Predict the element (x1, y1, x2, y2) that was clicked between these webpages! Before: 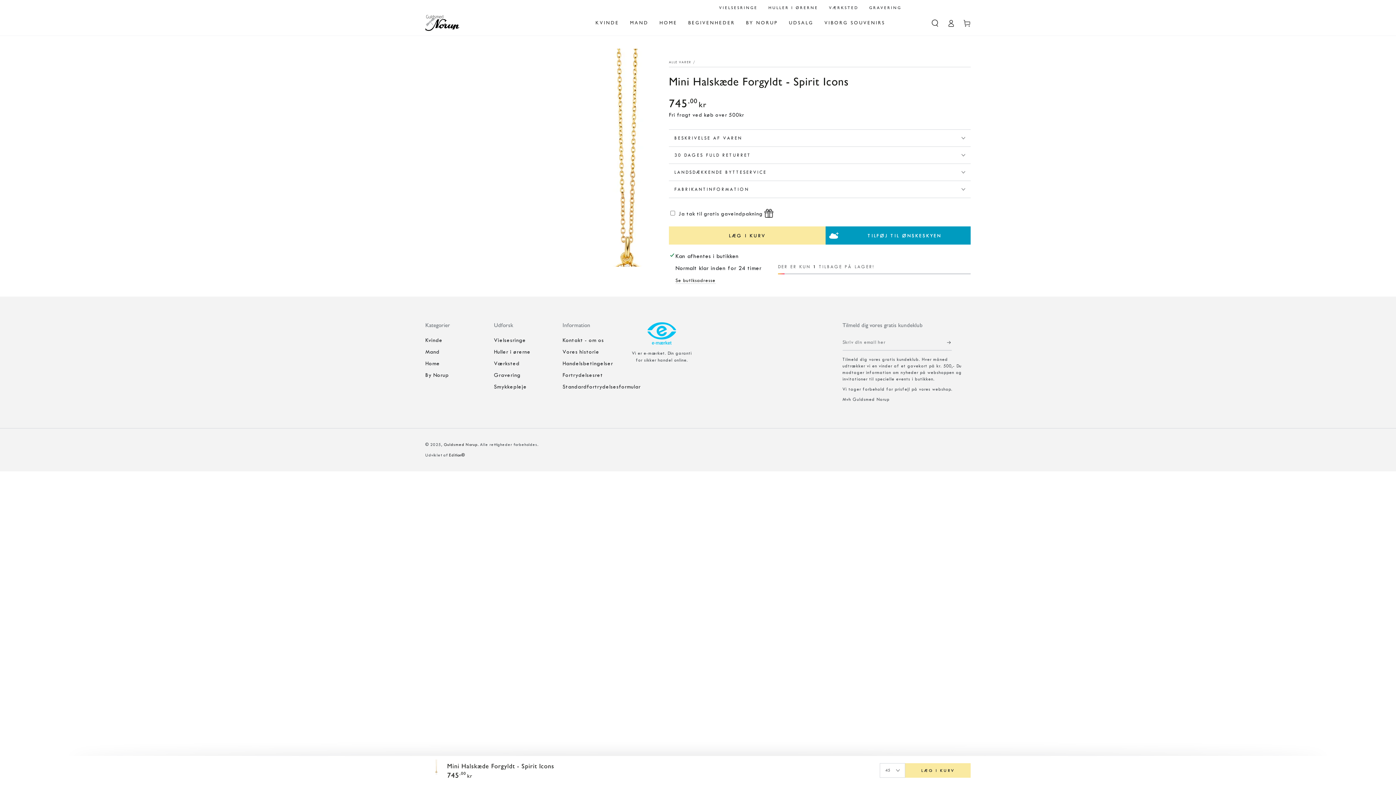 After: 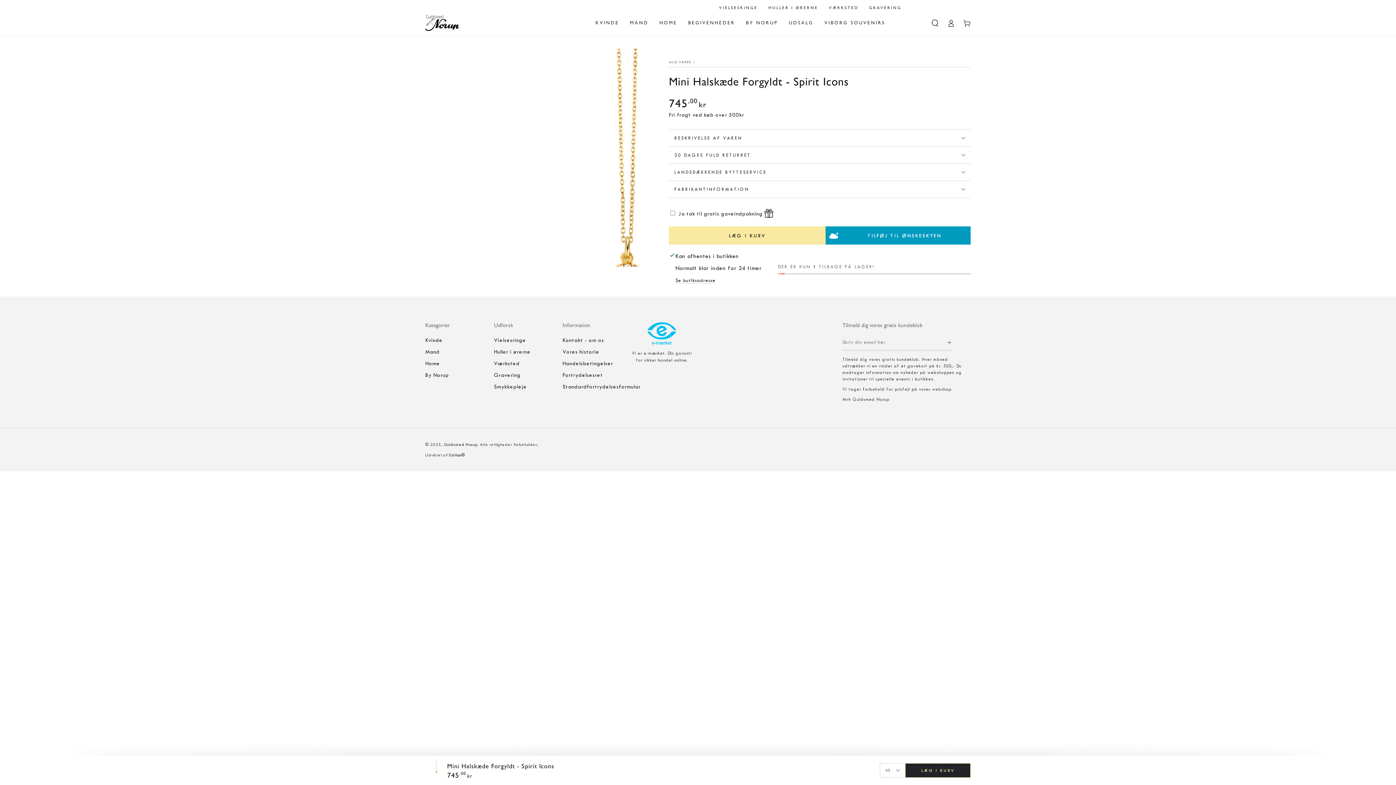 Action: bbox: (905, 763, 970, 778) label: LÆG I KURV